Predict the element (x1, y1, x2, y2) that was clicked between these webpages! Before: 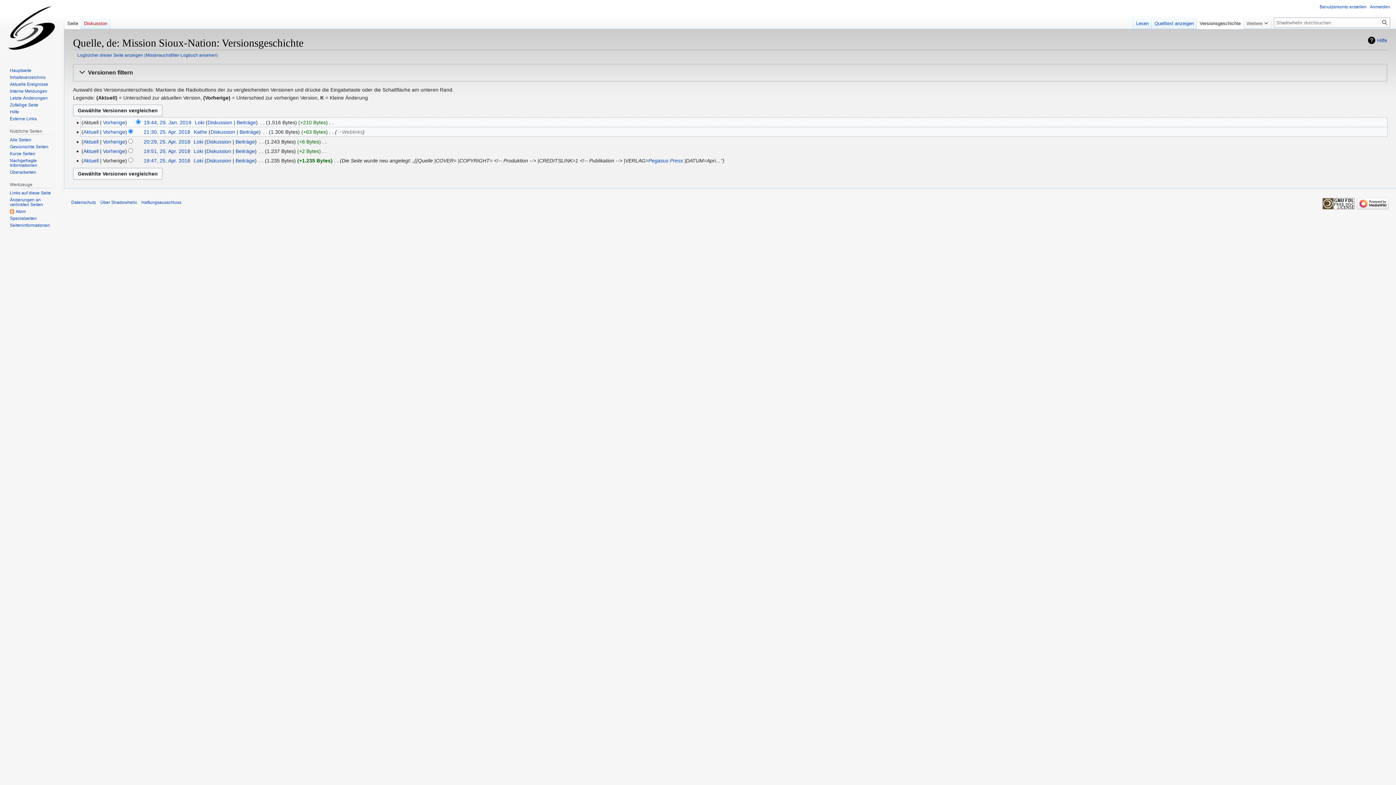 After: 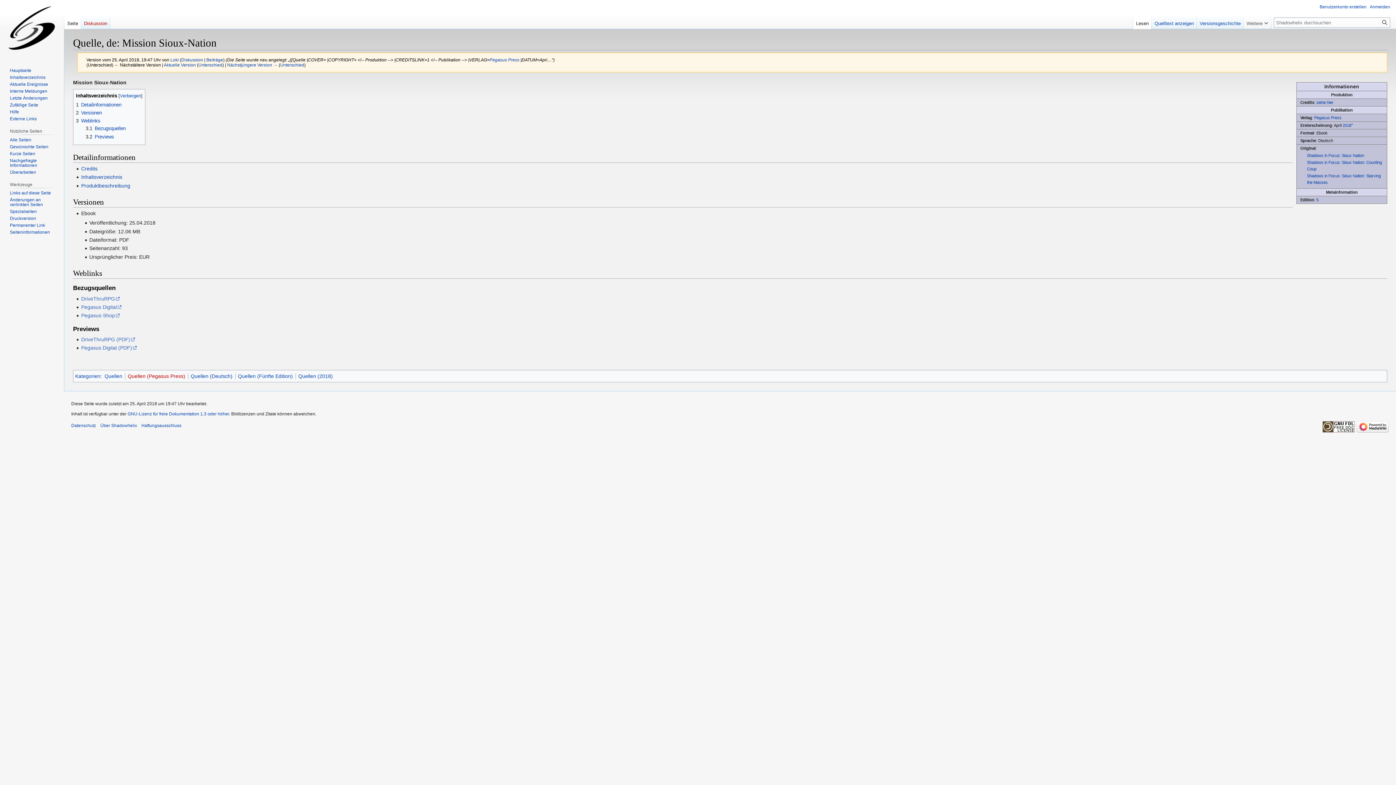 Action: label: 19:47, 25. Apr. 2018 bbox: (143, 157, 190, 163)